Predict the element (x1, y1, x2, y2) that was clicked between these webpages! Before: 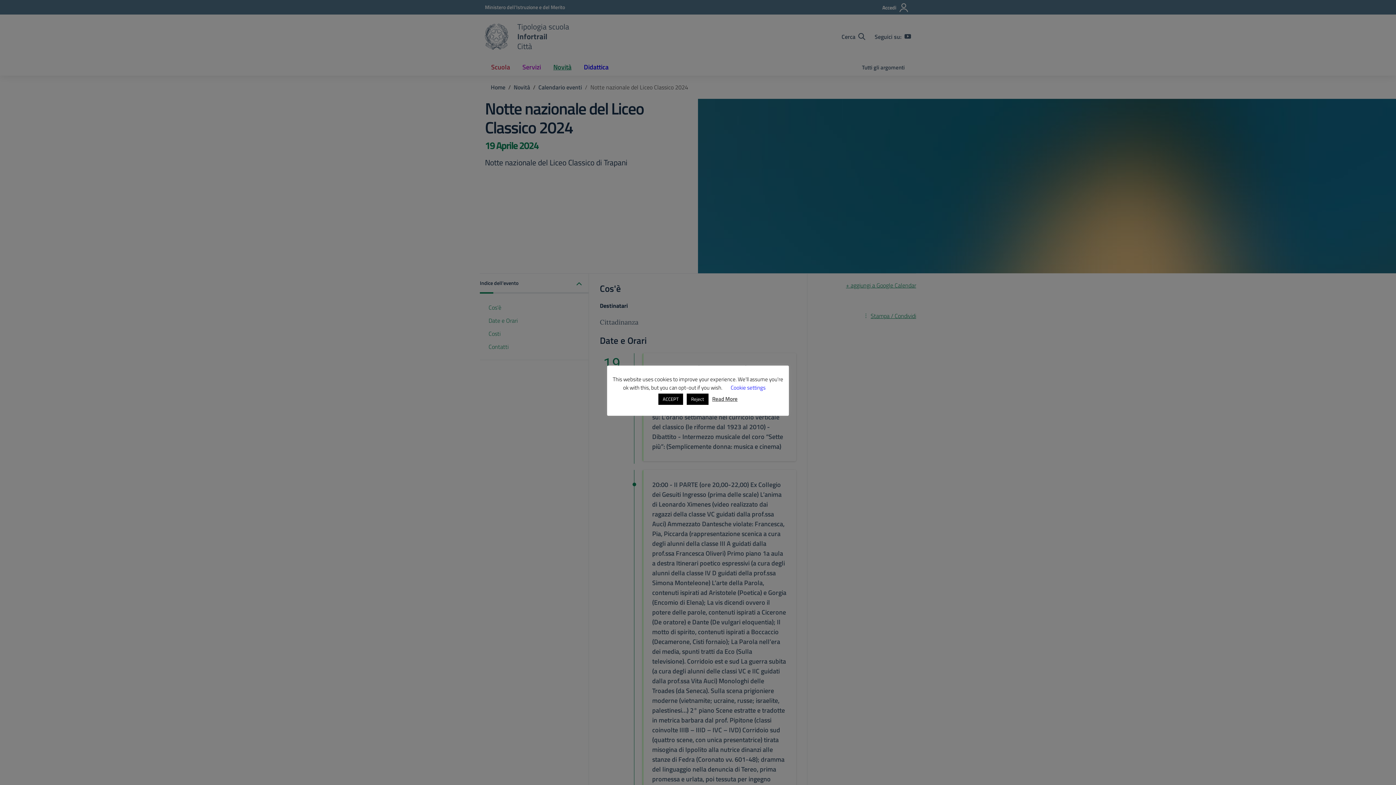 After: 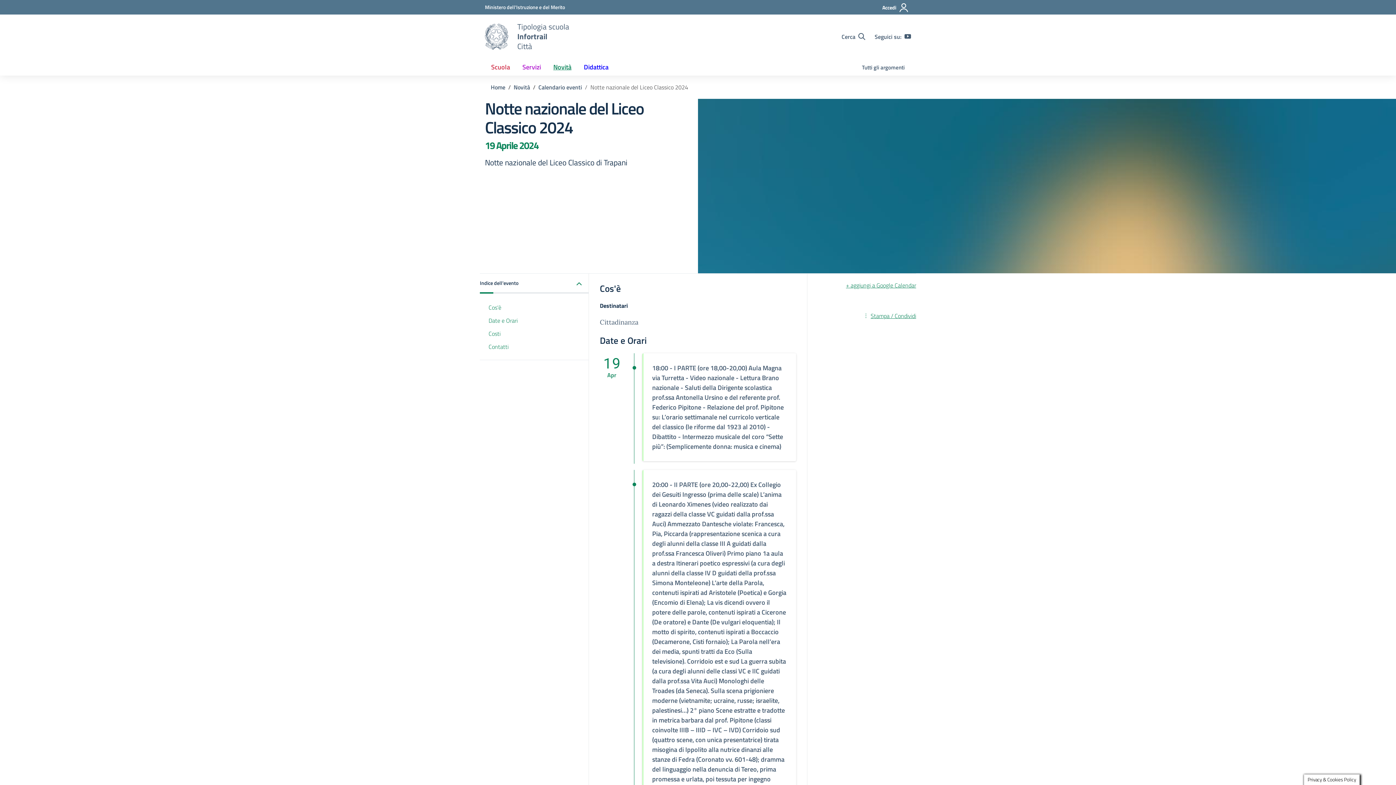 Action: label: ACCEPT bbox: (658, 393, 683, 405)